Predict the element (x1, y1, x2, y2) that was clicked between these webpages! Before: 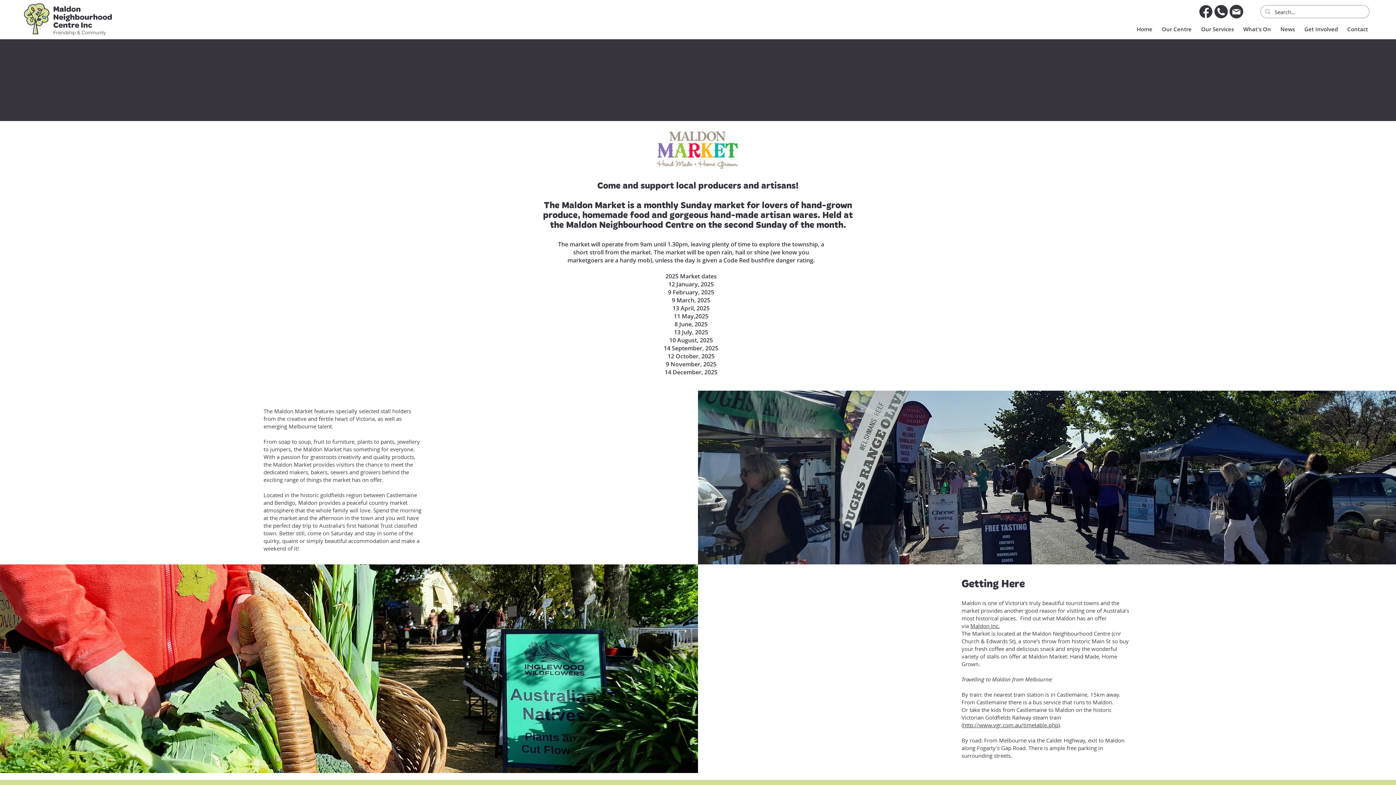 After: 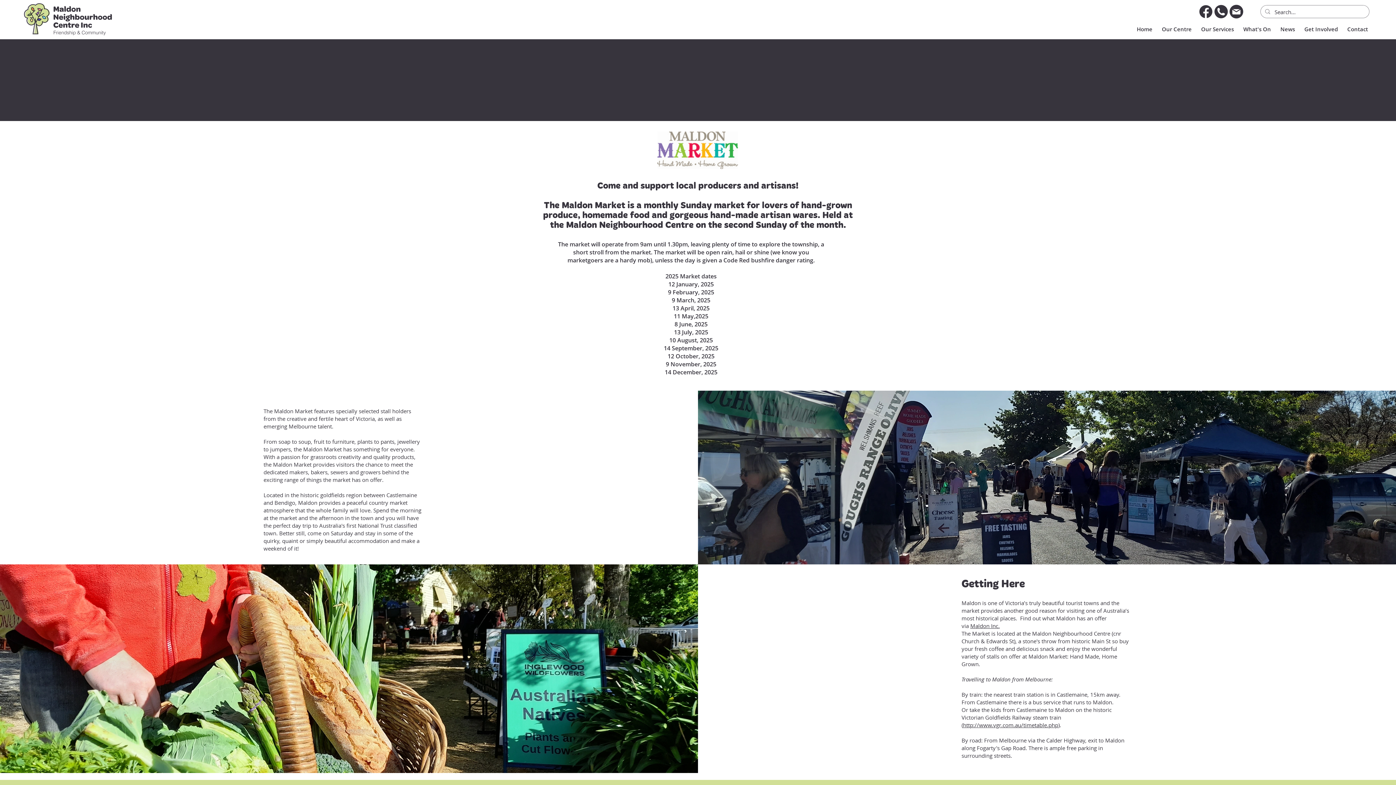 Action: label: What's On bbox: (1237, 23, 1274, 34)